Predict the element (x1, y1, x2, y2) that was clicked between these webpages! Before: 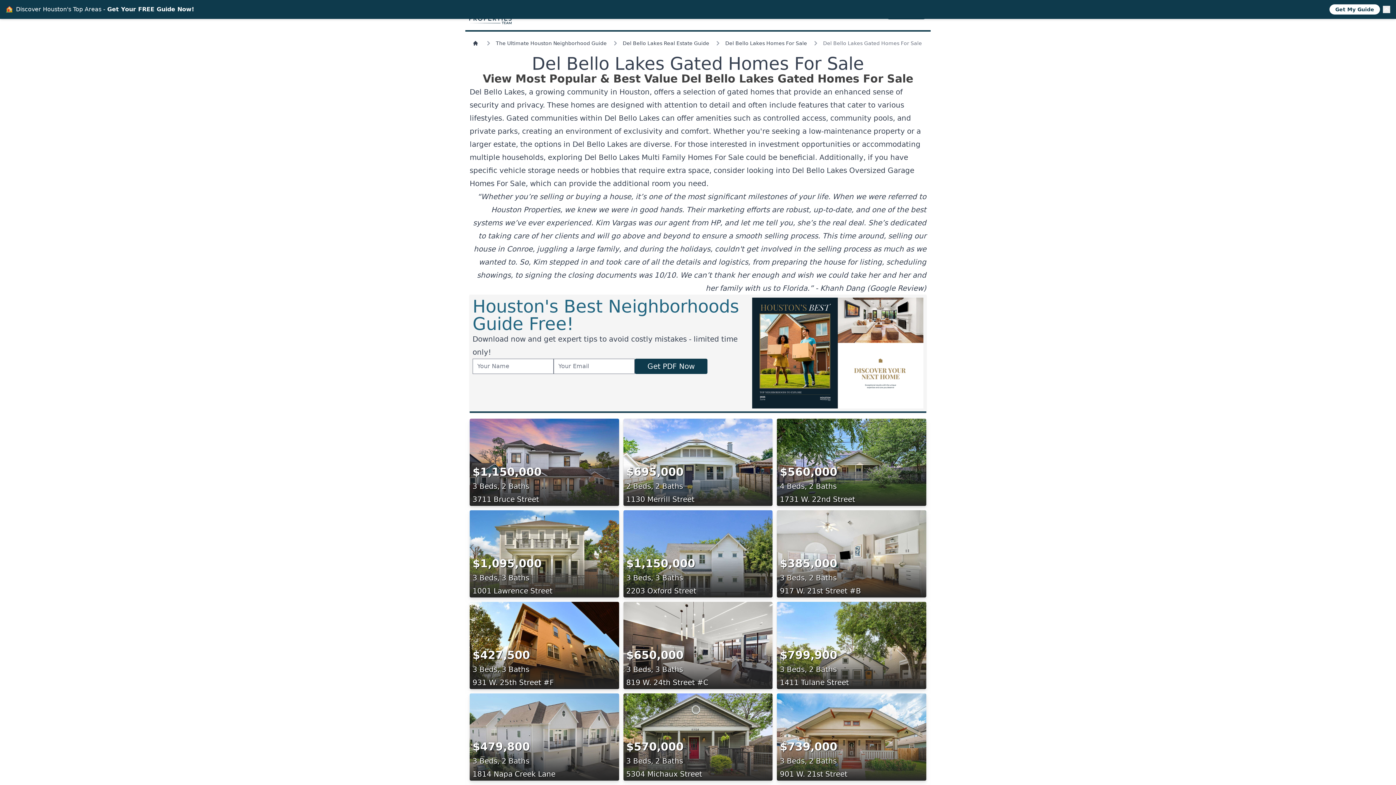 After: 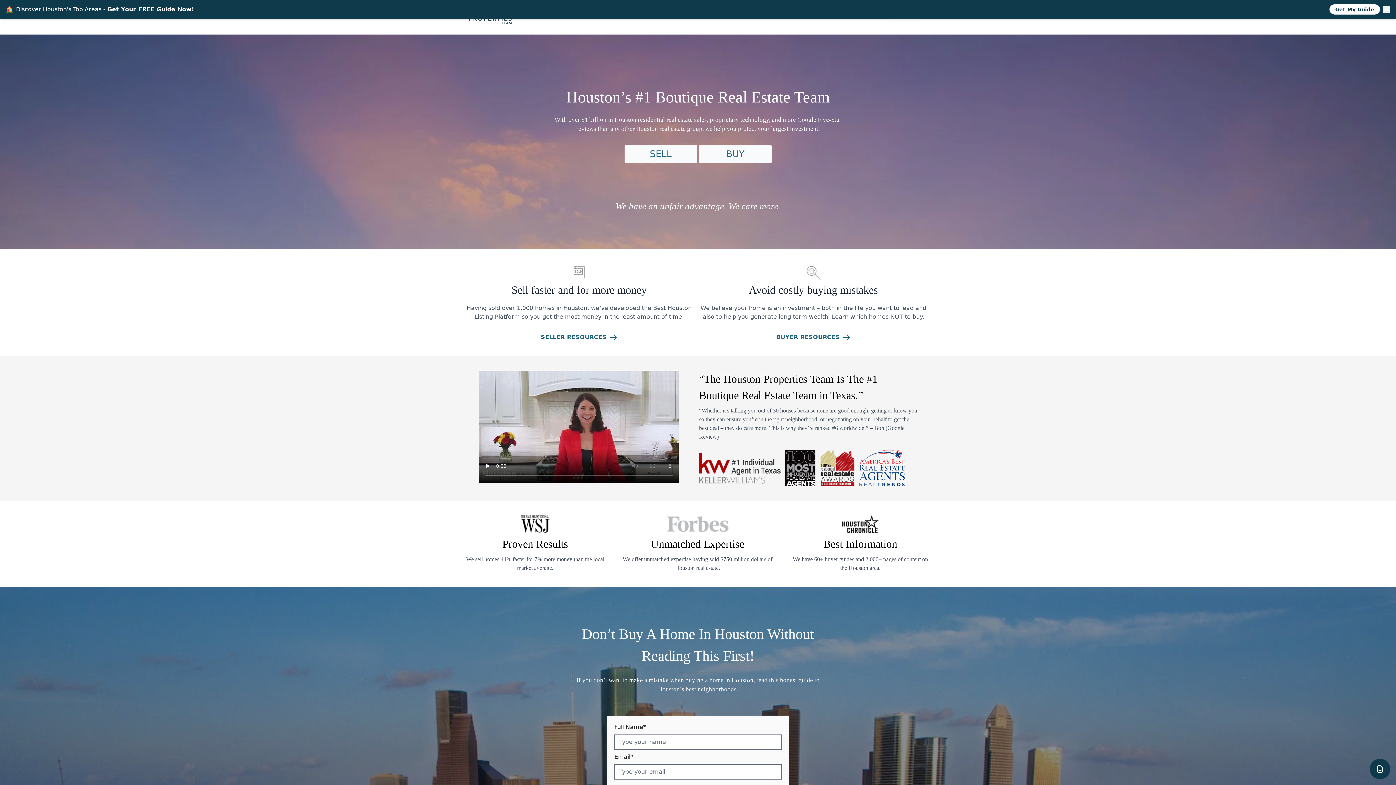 Action: bbox: (469, 40, 480, 46)